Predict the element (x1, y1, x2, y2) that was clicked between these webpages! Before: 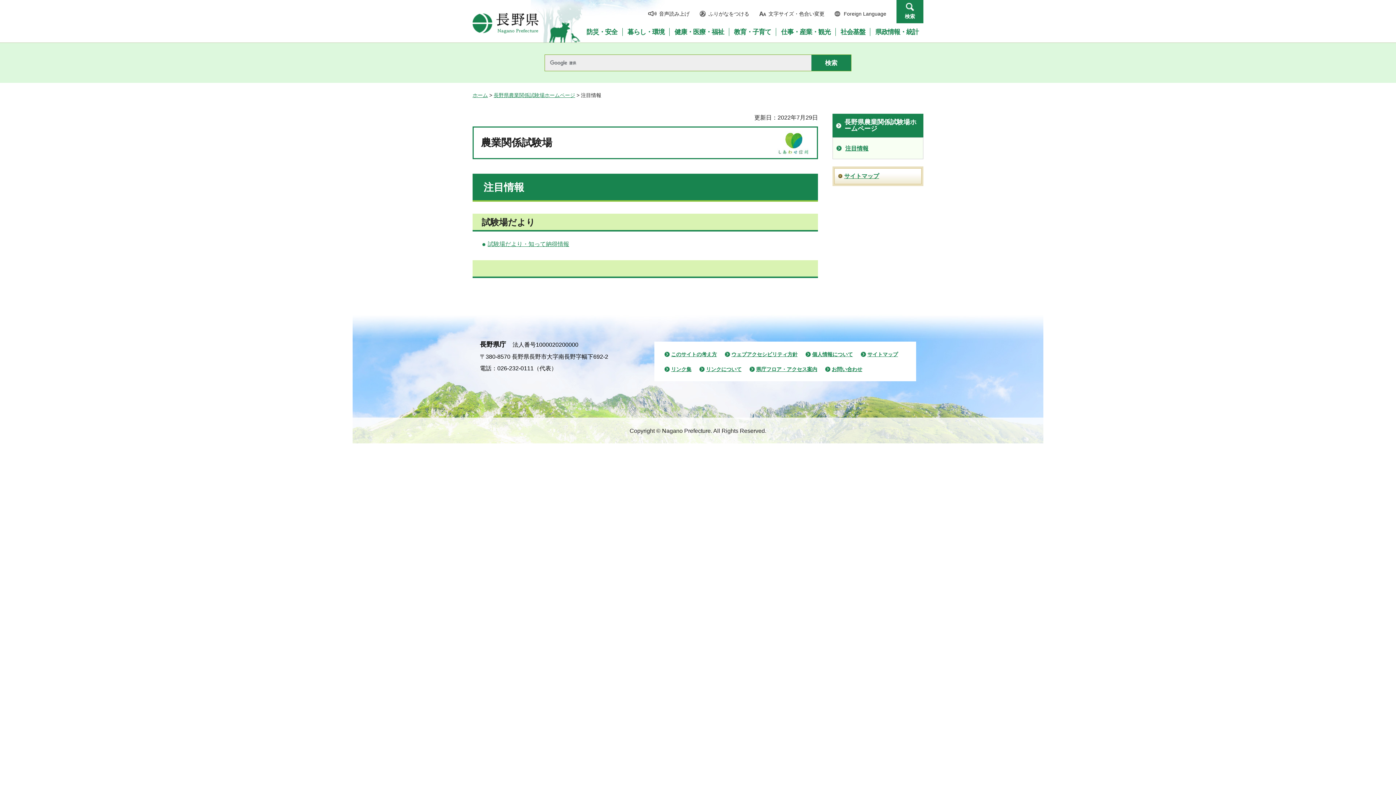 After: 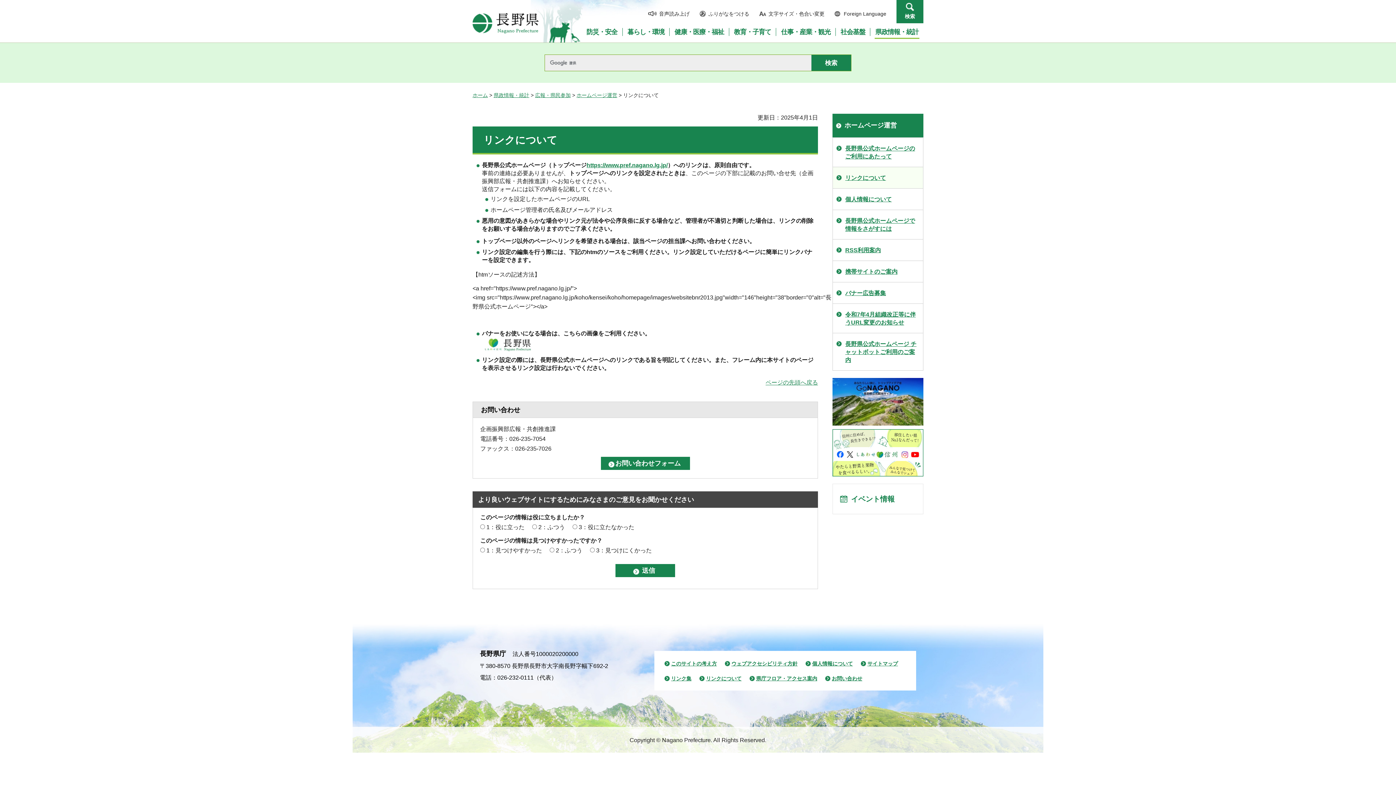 Action: bbox: (699, 365, 741, 373) label: リンクについて